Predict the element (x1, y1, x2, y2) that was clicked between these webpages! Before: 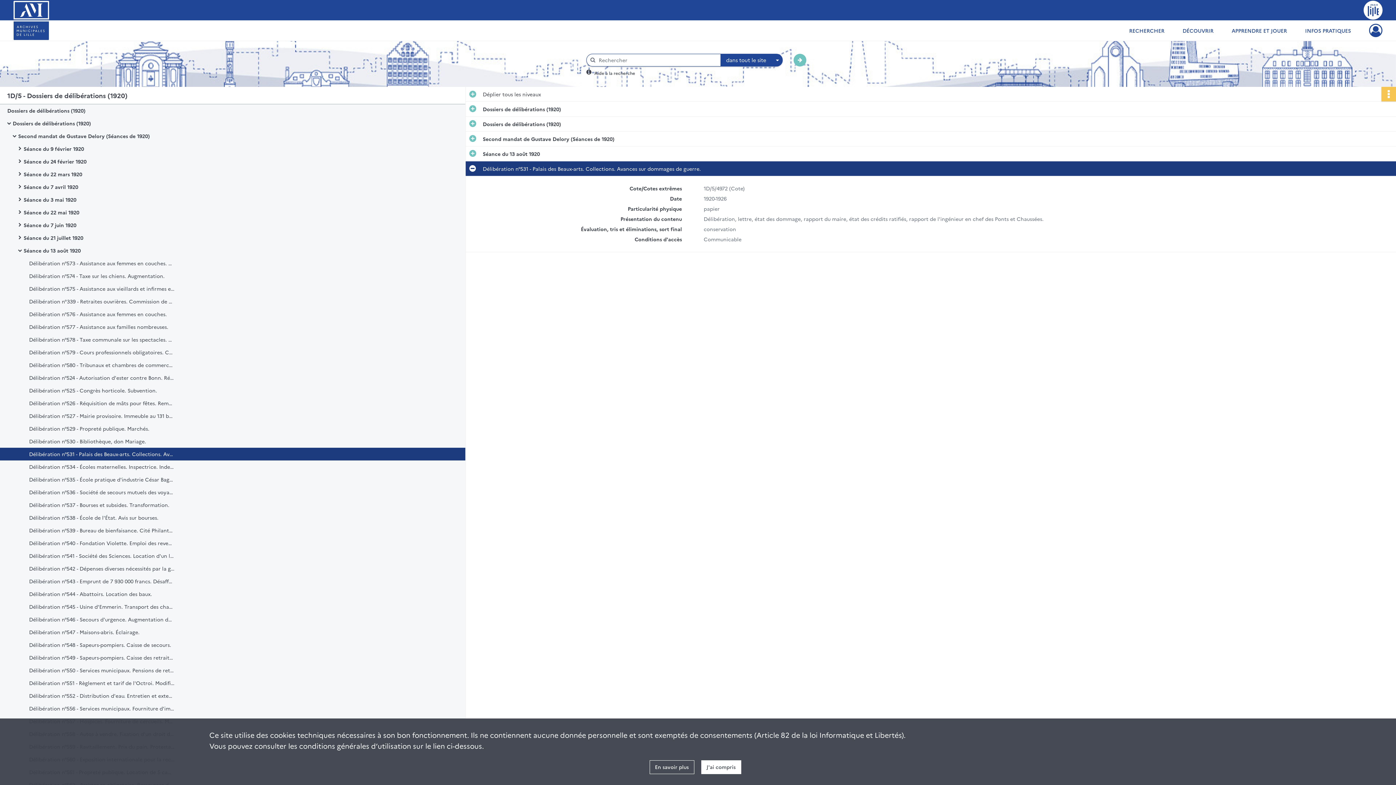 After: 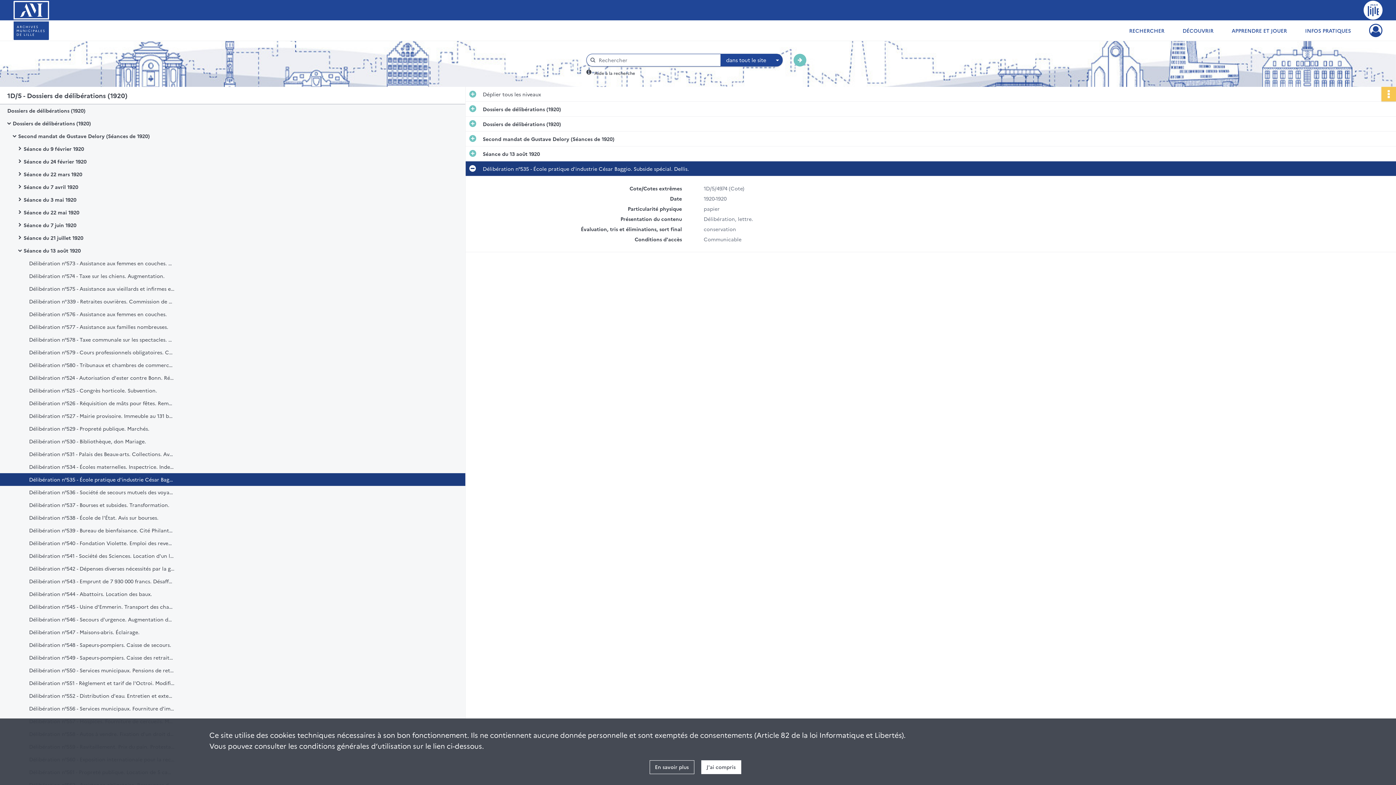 Action: label: Délibération n°535 - École pratique d'industrie César Baggio. Subside spécial. Dellis. bbox: (29, 473, 174, 486)